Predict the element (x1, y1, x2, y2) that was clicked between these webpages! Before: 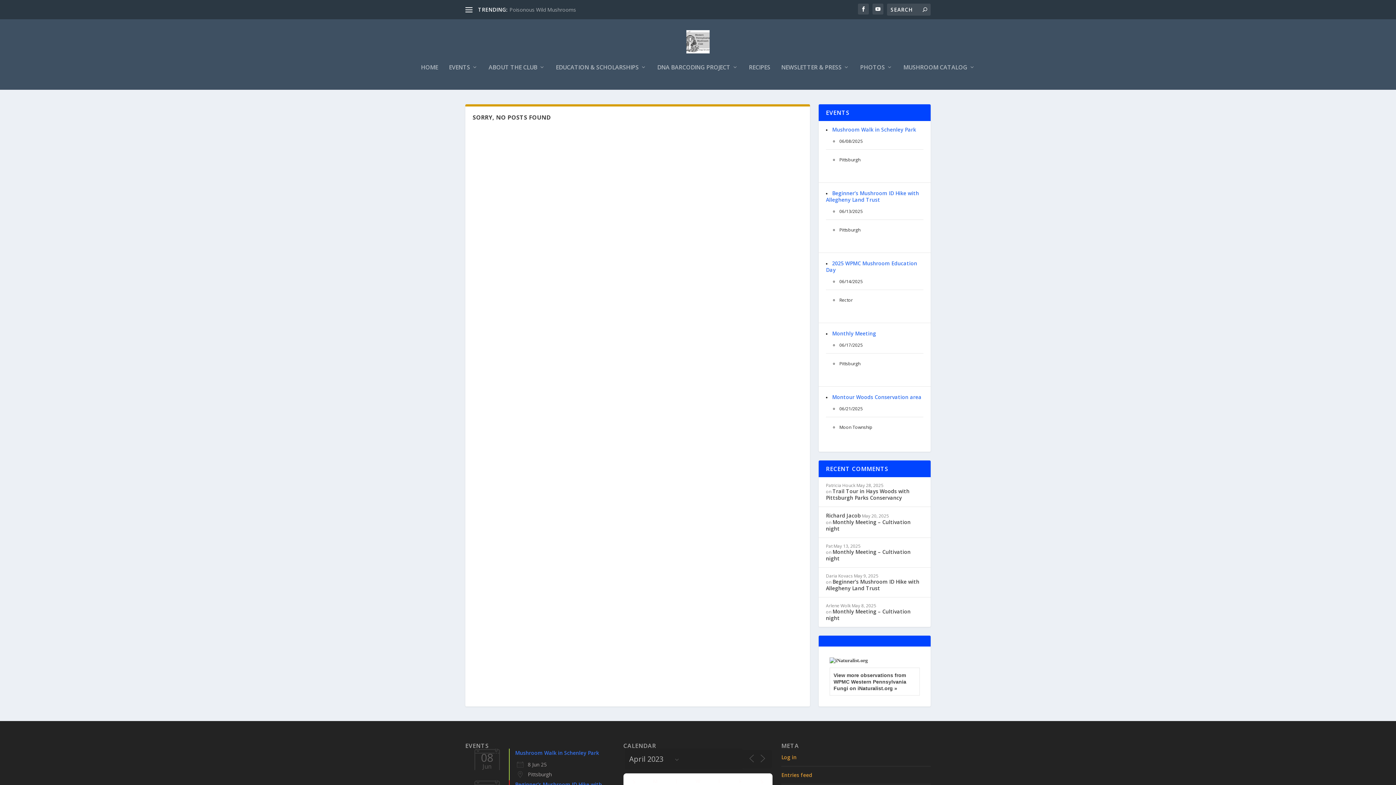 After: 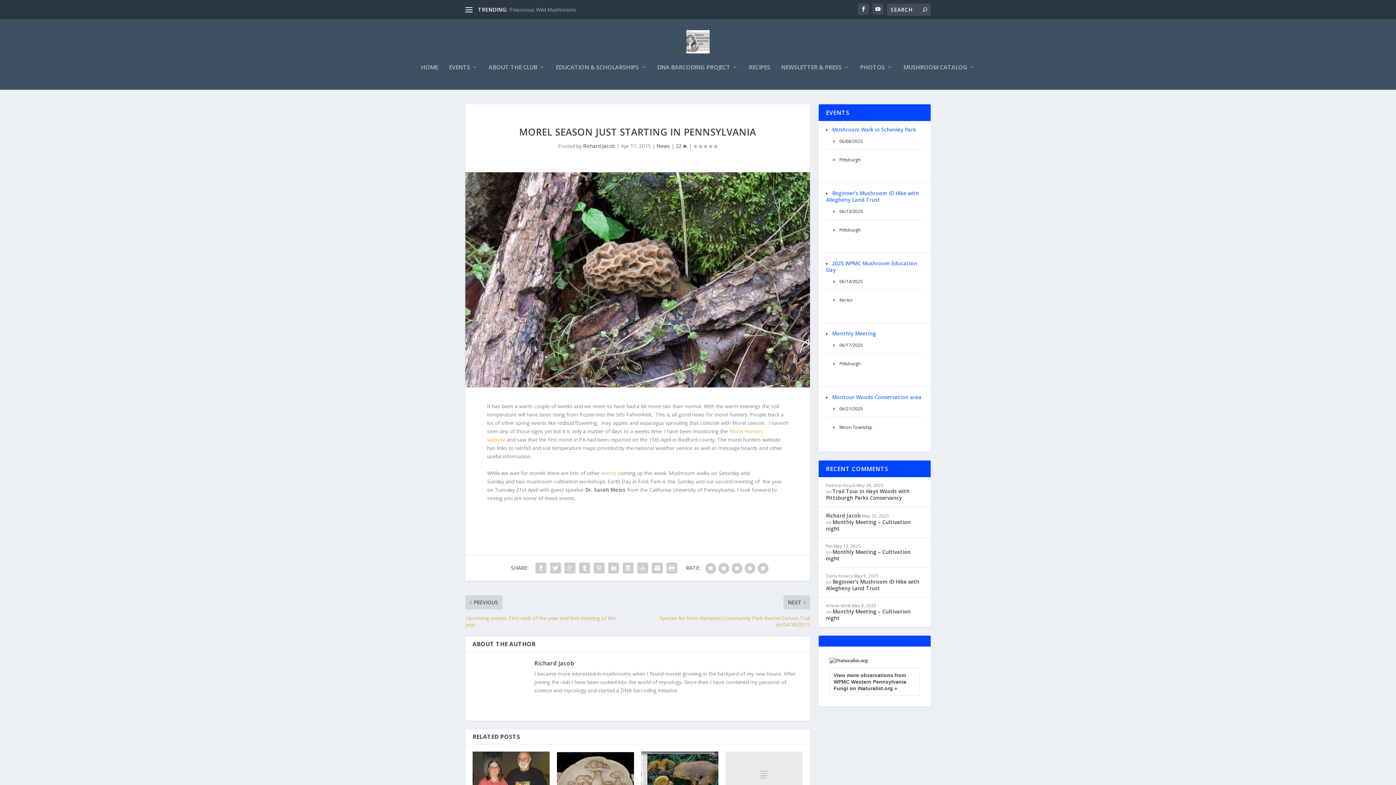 Action: label: Morel season just starting in Pennsylvania bbox: (509, 6, 608, 12)